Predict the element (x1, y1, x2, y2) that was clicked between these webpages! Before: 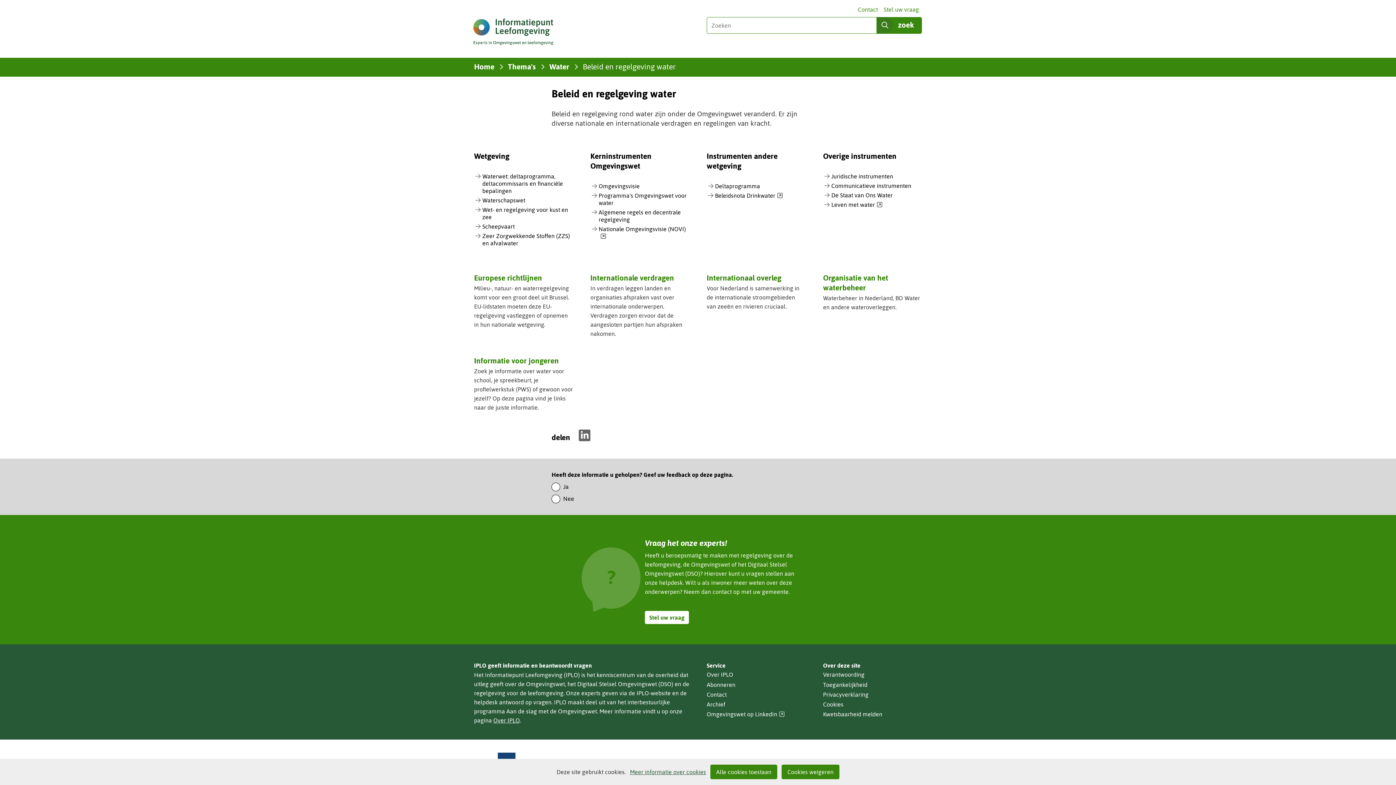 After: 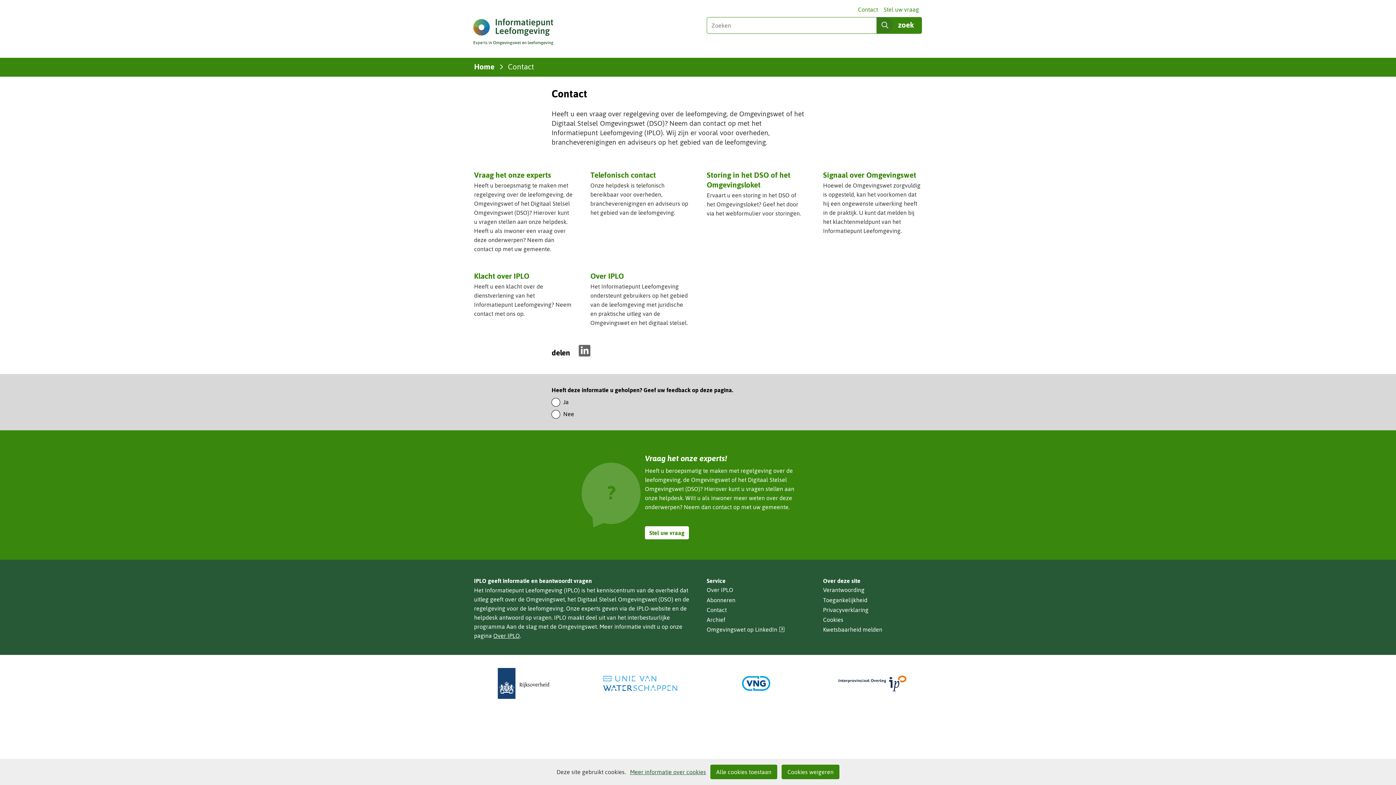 Action: label: Contact bbox: (706, 691, 726, 698)